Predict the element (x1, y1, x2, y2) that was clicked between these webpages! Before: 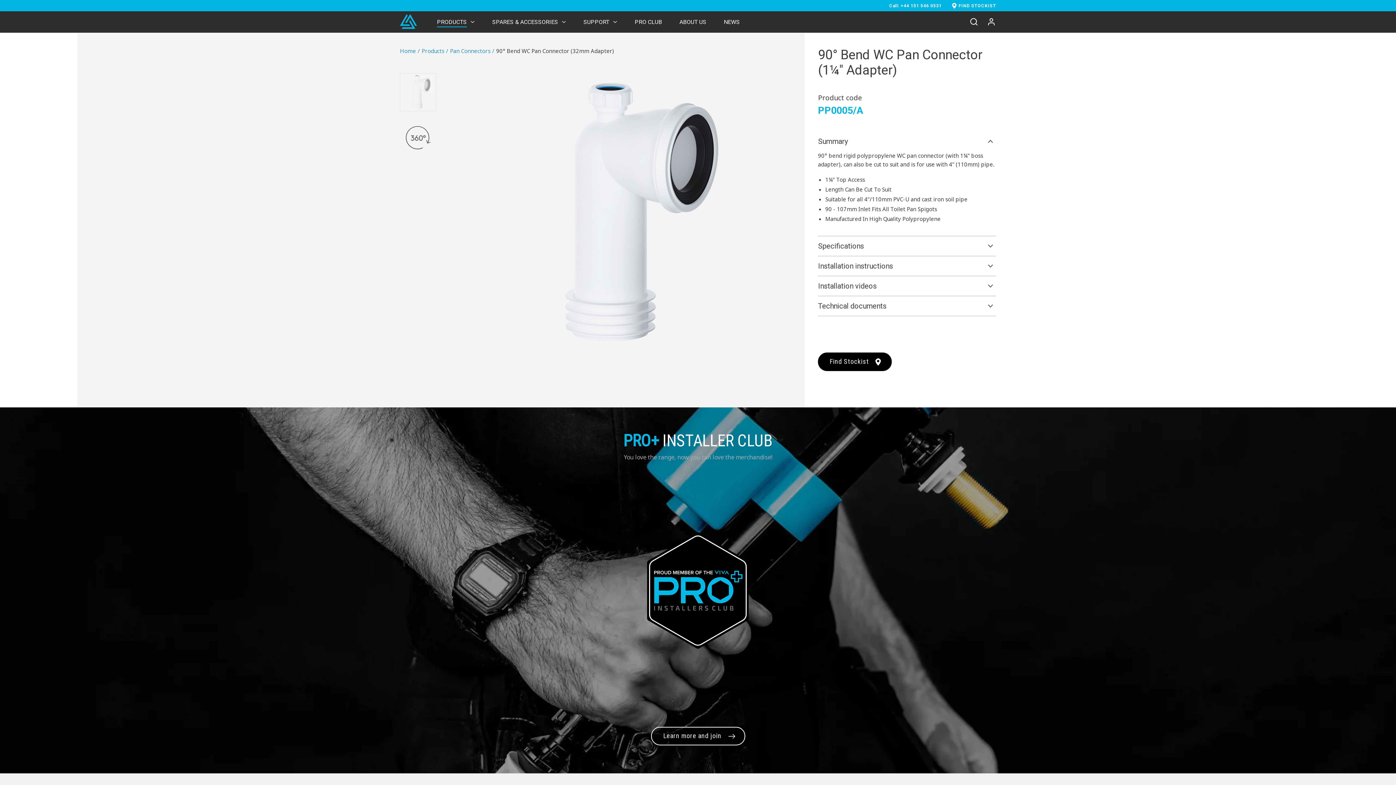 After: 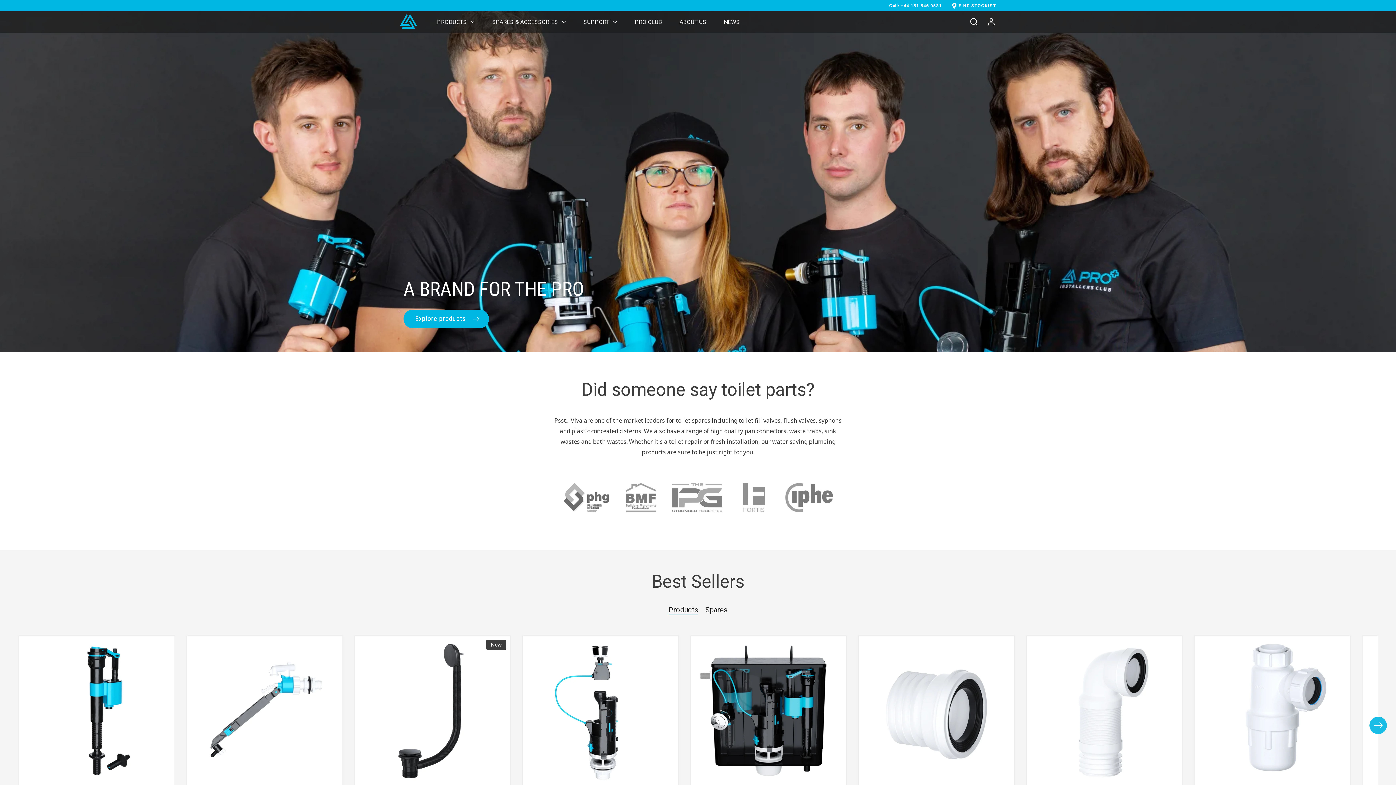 Action: label: Home/ bbox: (400, 47, 420, 54)